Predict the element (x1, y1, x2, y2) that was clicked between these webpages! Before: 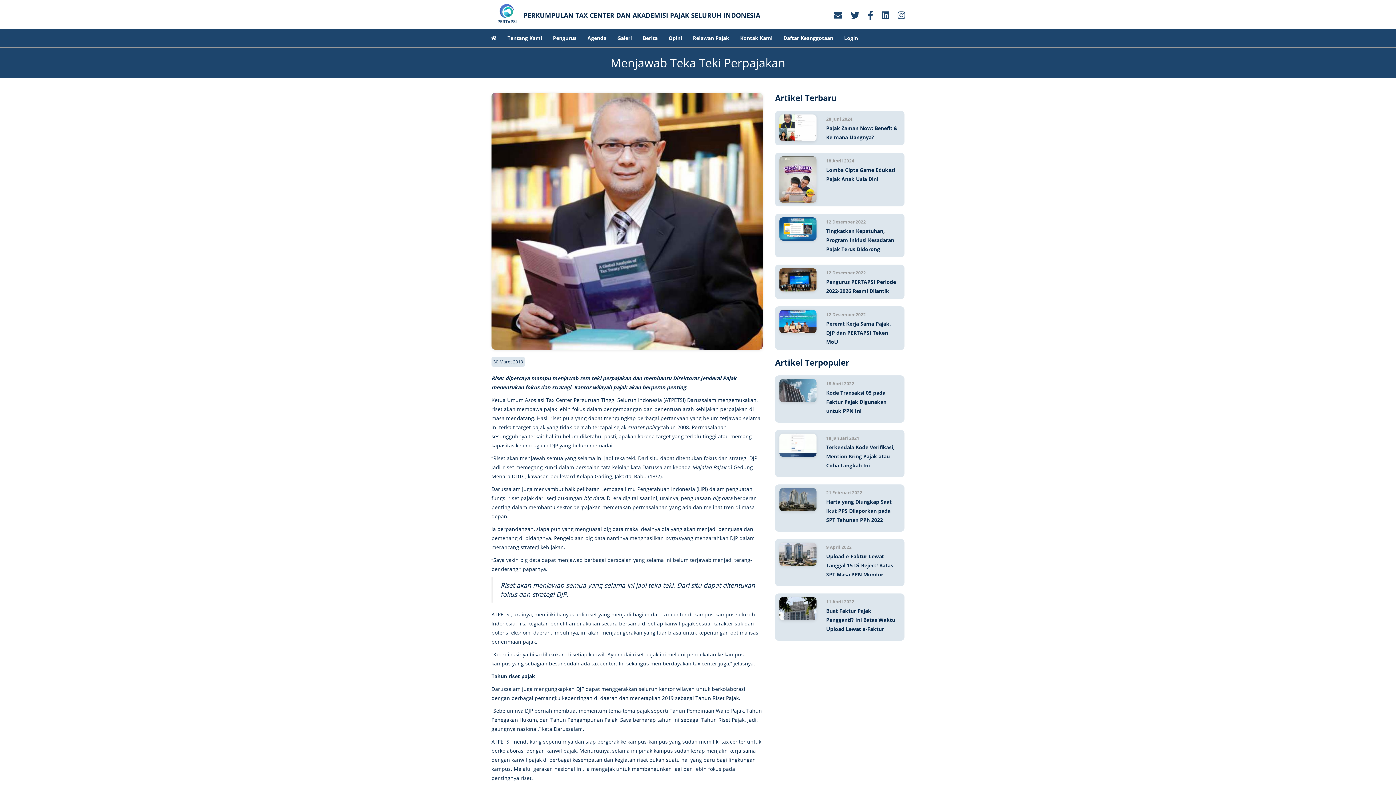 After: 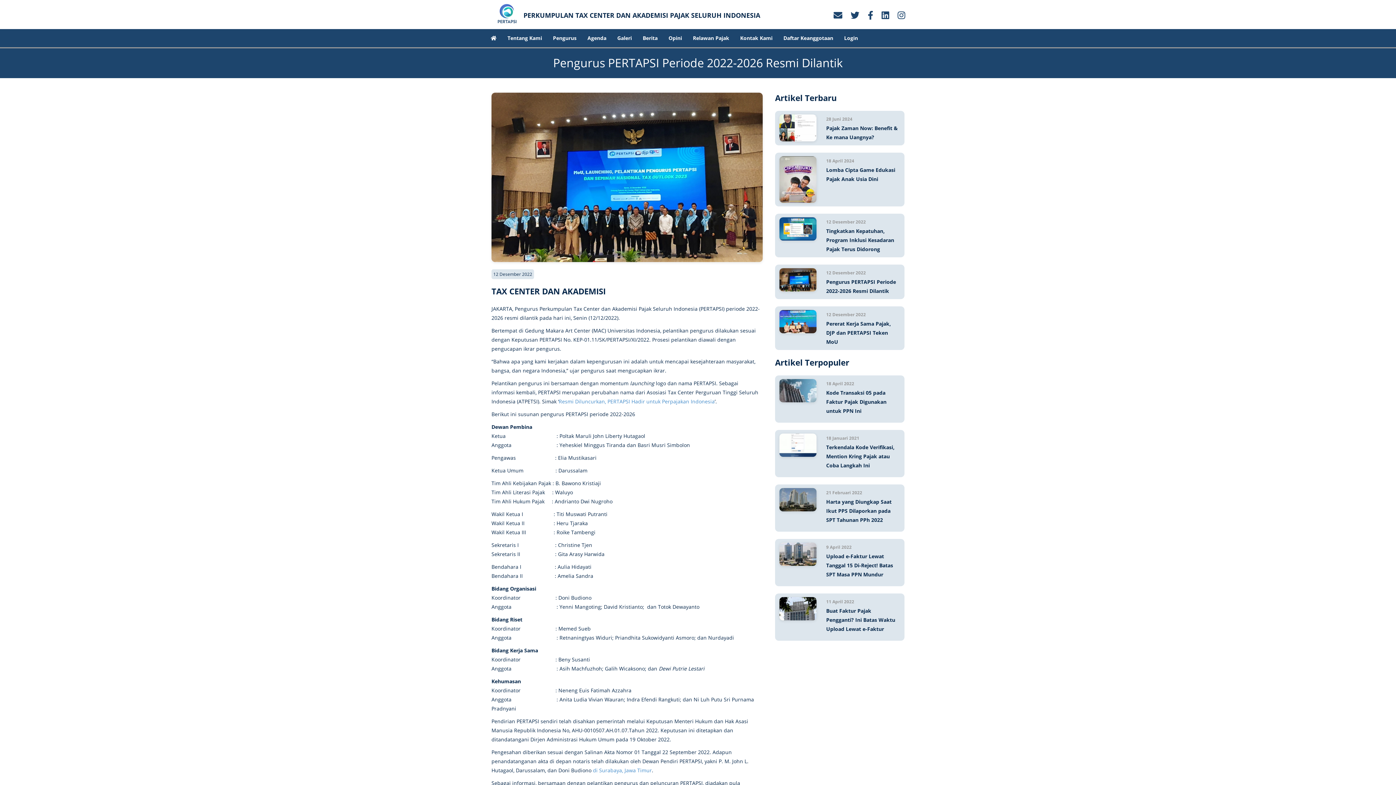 Action: bbox: (775, 264, 904, 299) label: 12 Desember 2022
Pengurus PERTAPSI Periode 2022-2026 Resmi Dilantik